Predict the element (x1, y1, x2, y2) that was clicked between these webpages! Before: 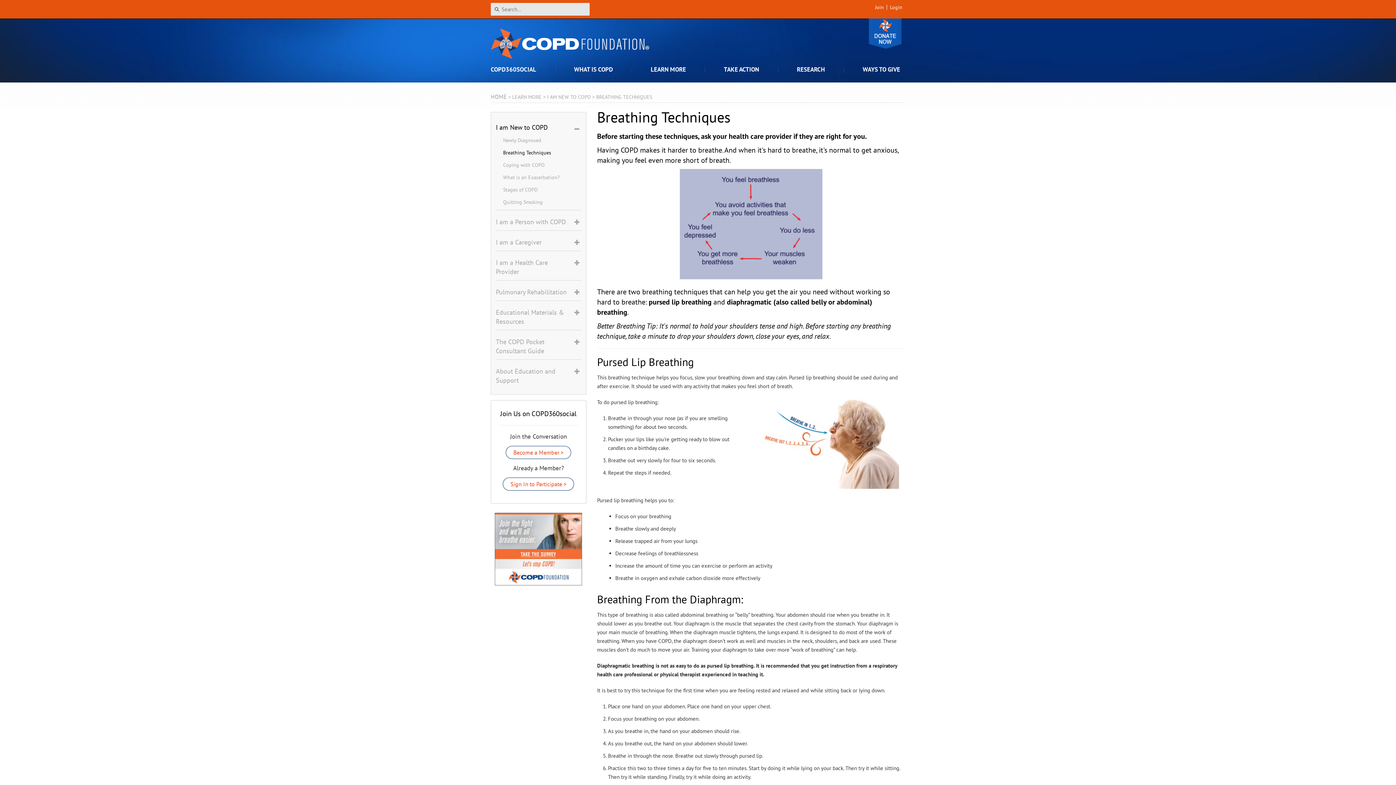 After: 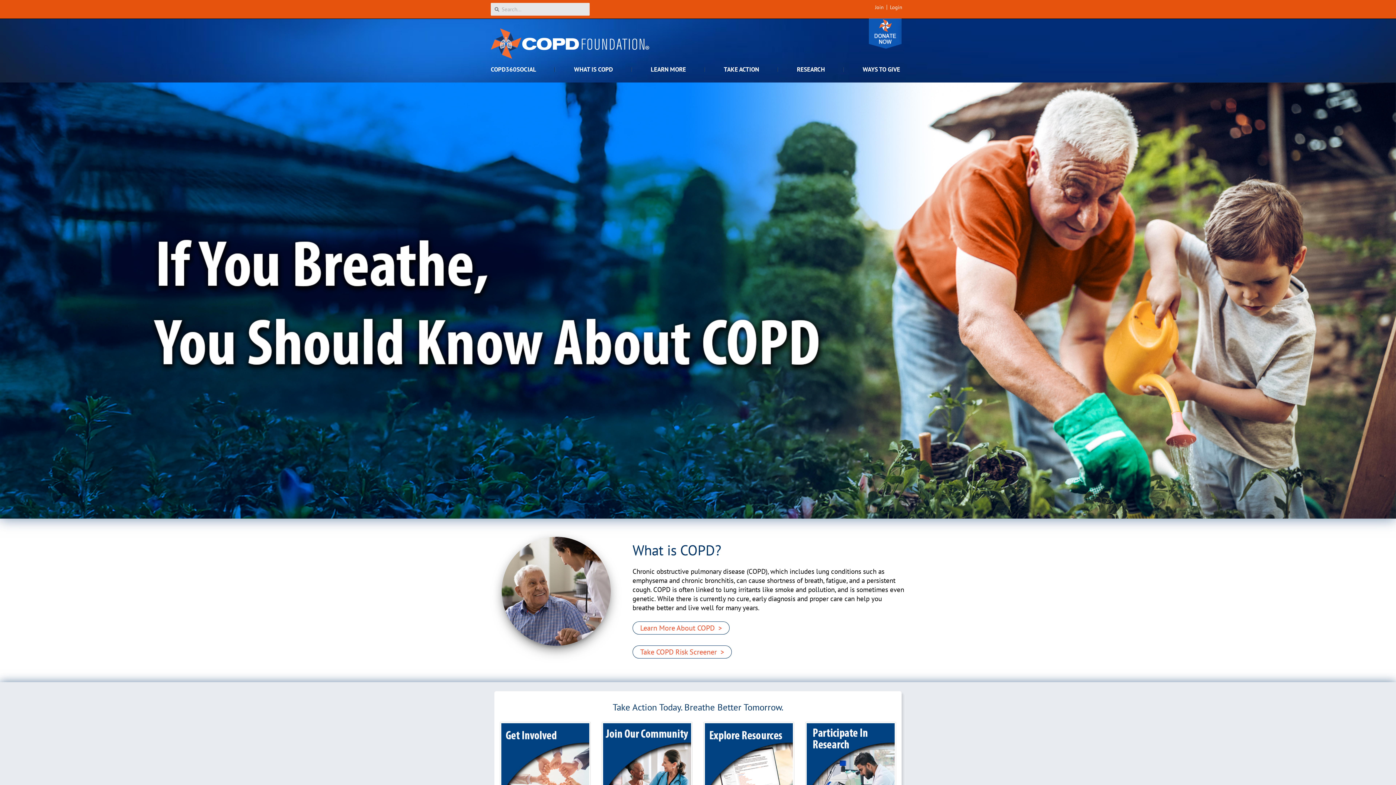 Action: bbox: (490, 28, 649, 58)